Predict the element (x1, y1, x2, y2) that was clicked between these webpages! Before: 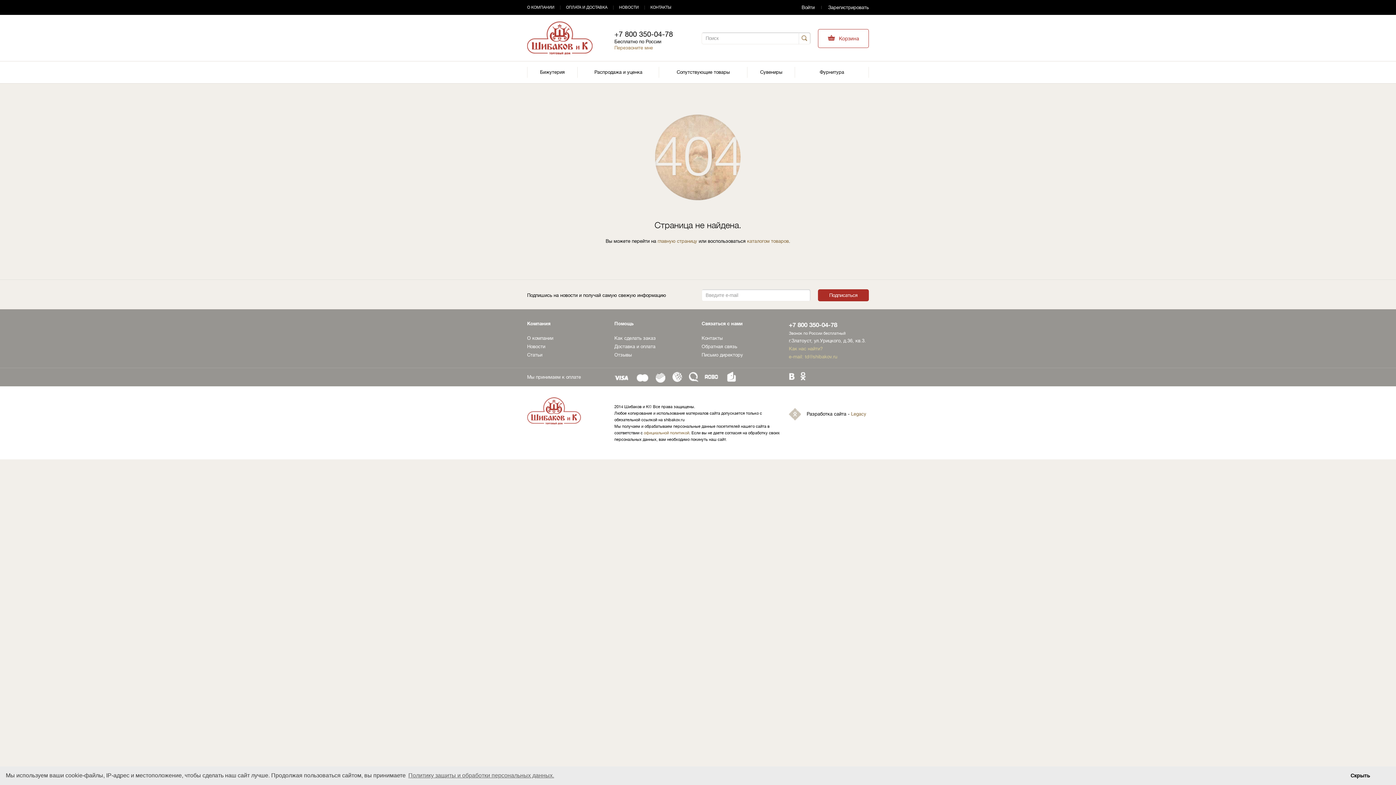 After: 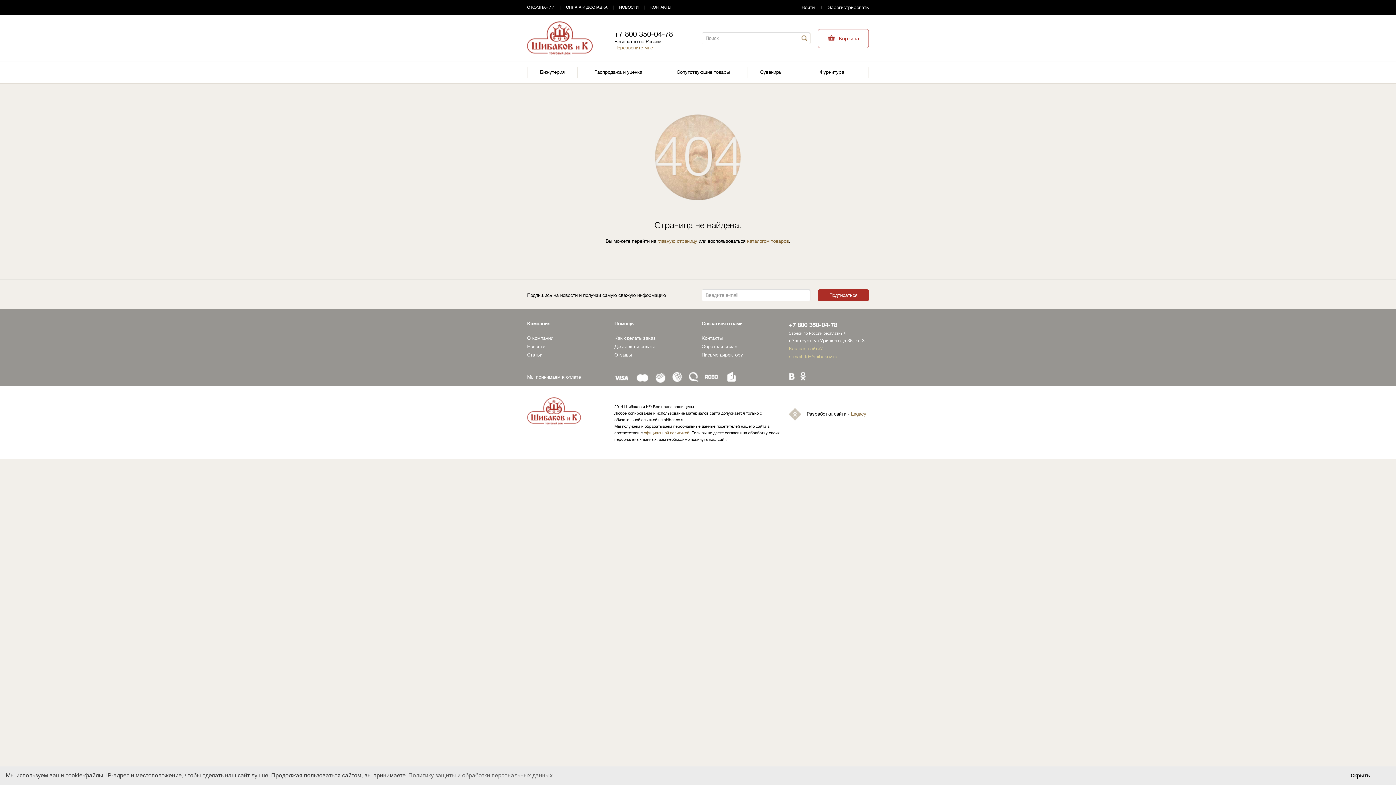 Action: bbox: (799, 376, 806, 382)